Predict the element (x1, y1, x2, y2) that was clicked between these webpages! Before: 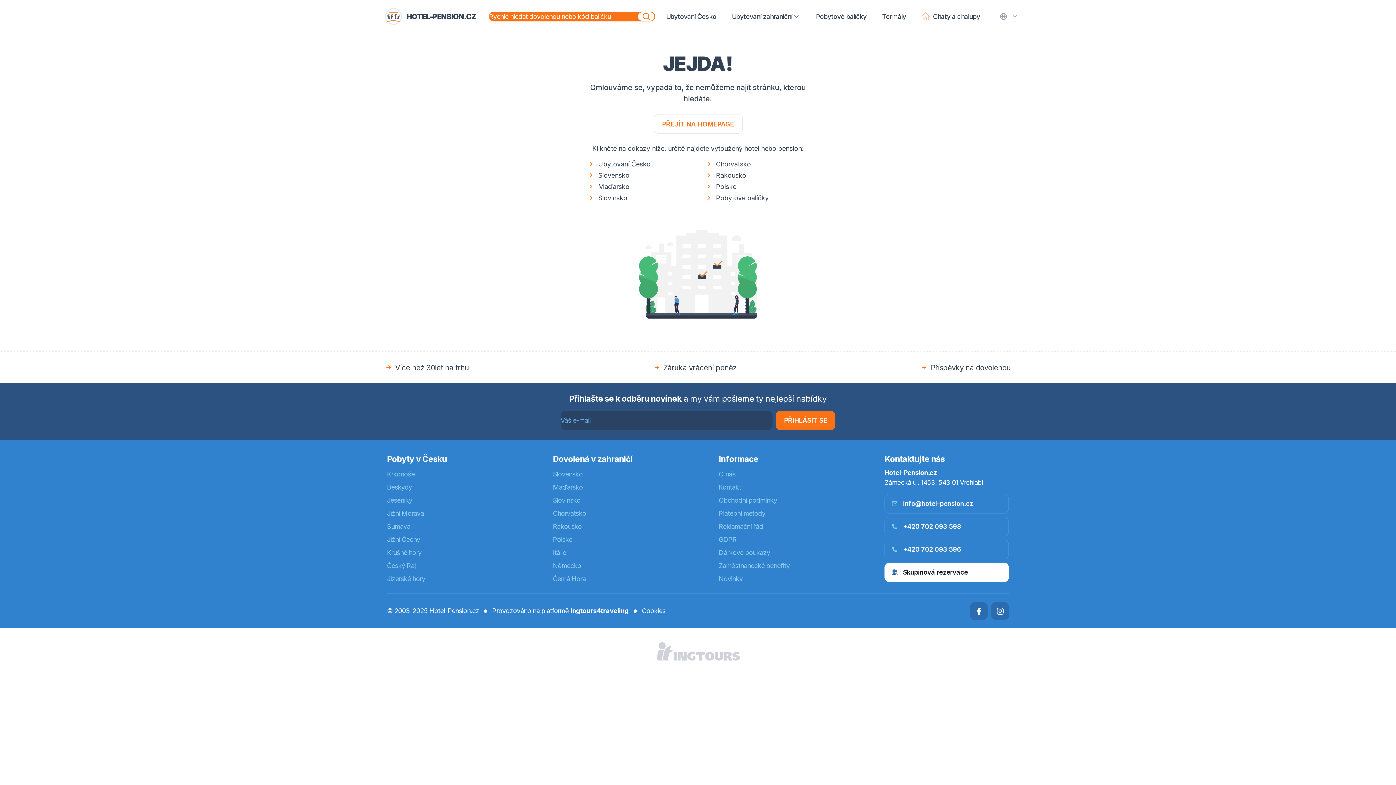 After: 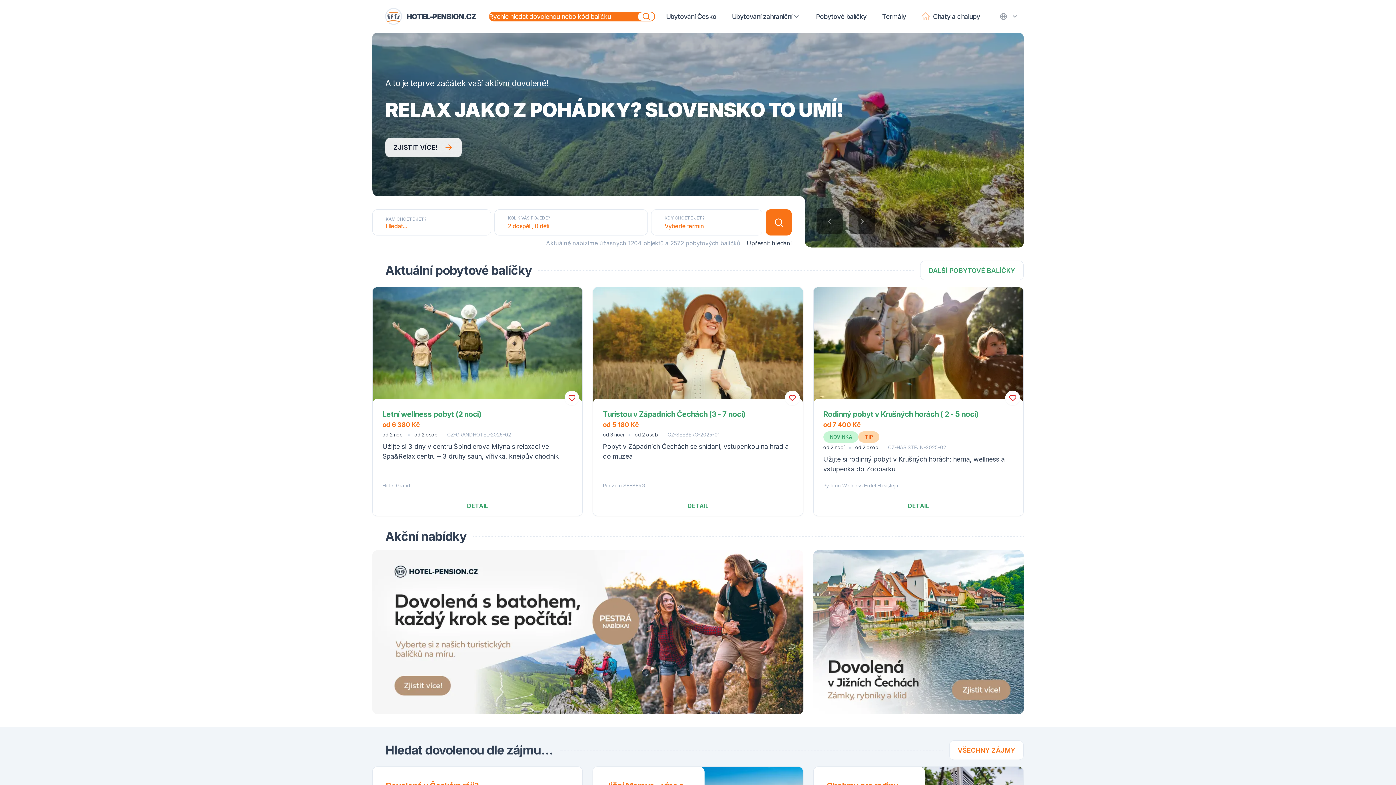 Action: bbox: (383, 0, 482, 32) label: HOTEL-PENSION.CZ